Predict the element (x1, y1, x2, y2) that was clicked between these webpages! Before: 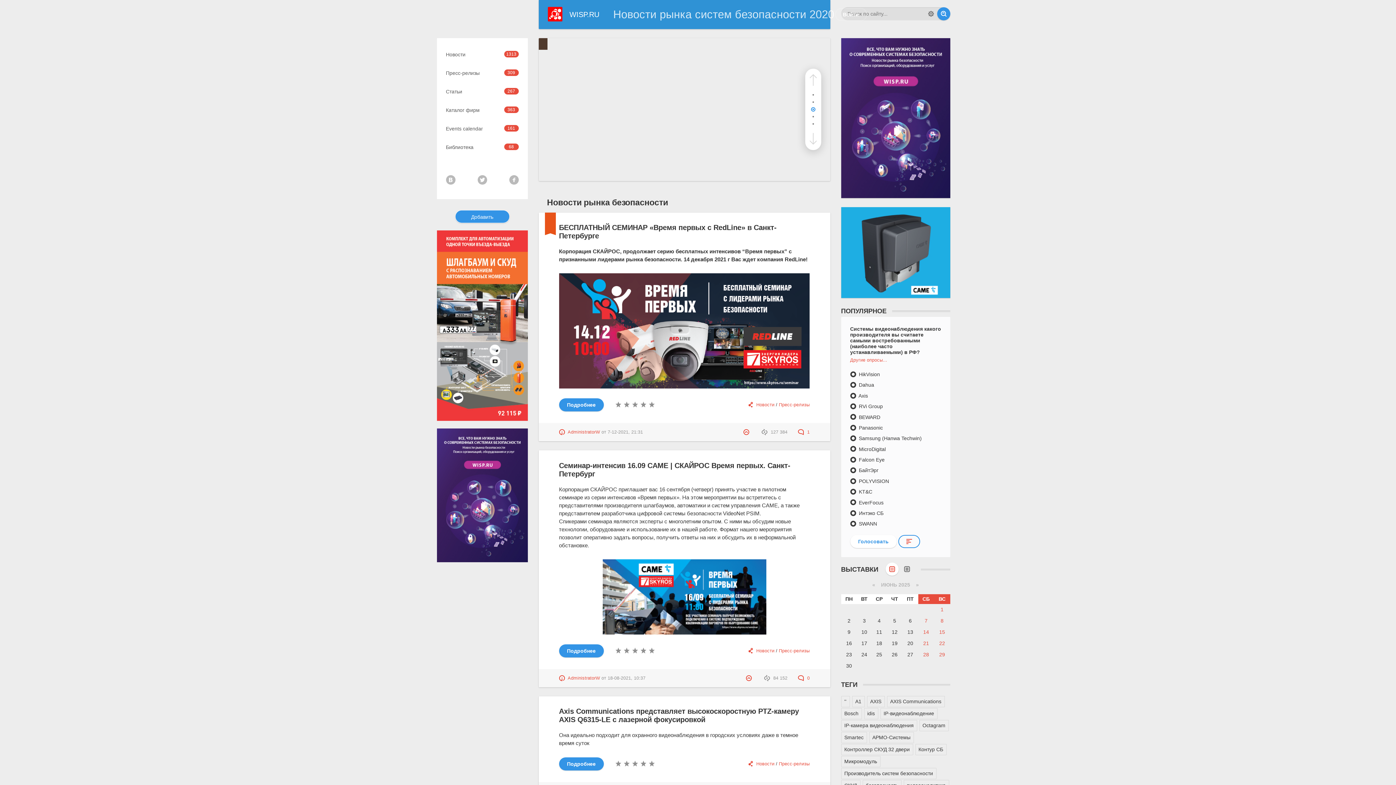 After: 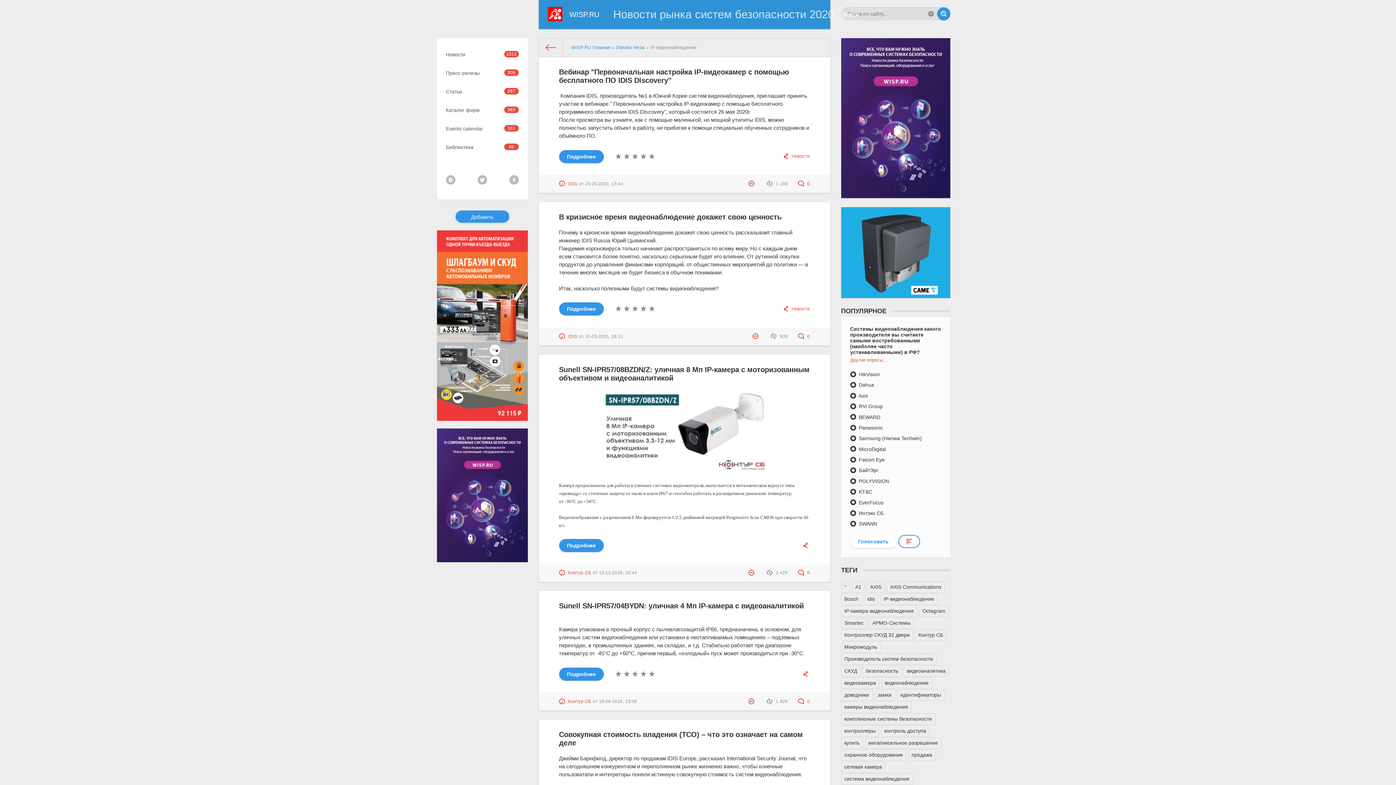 Action: bbox: (880, 708, 937, 719) label: IP-видеонаблюдение